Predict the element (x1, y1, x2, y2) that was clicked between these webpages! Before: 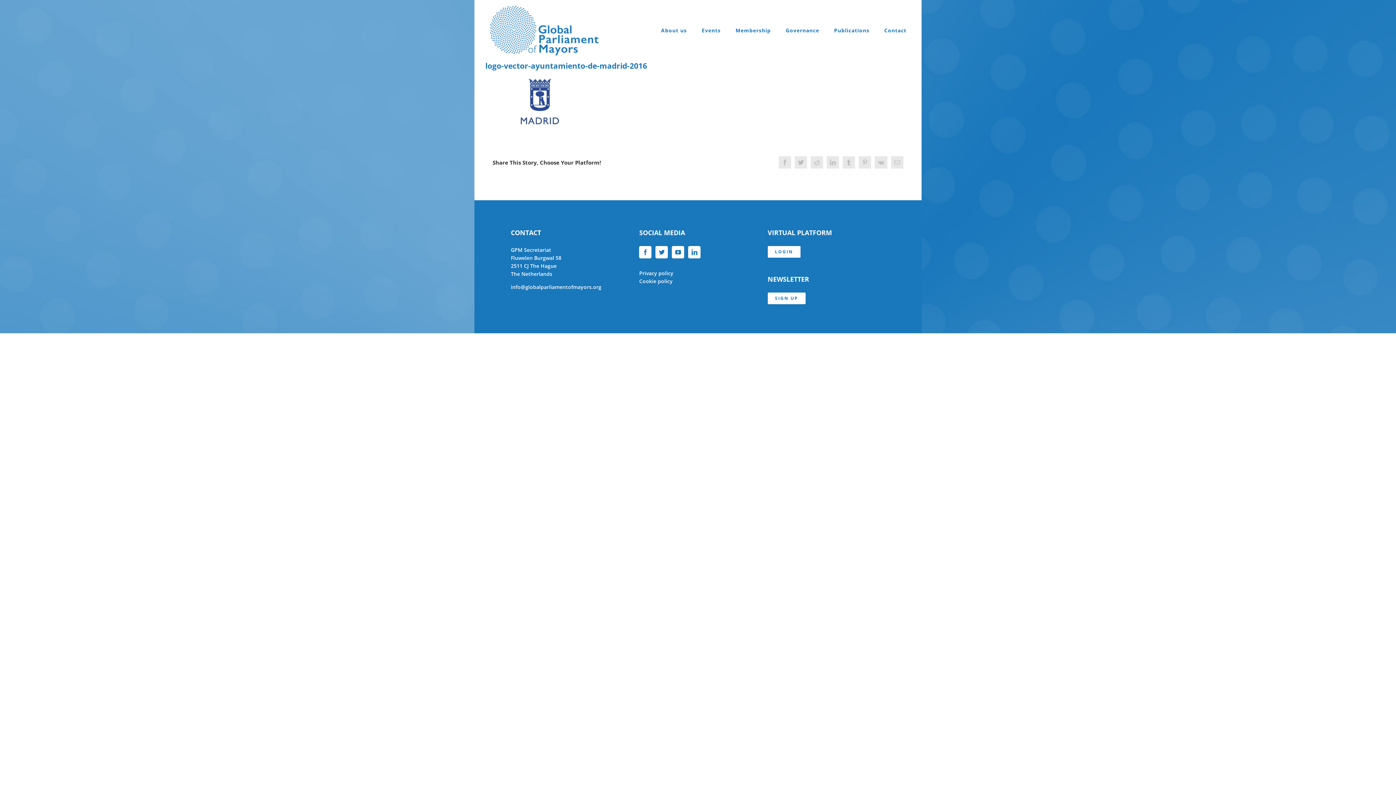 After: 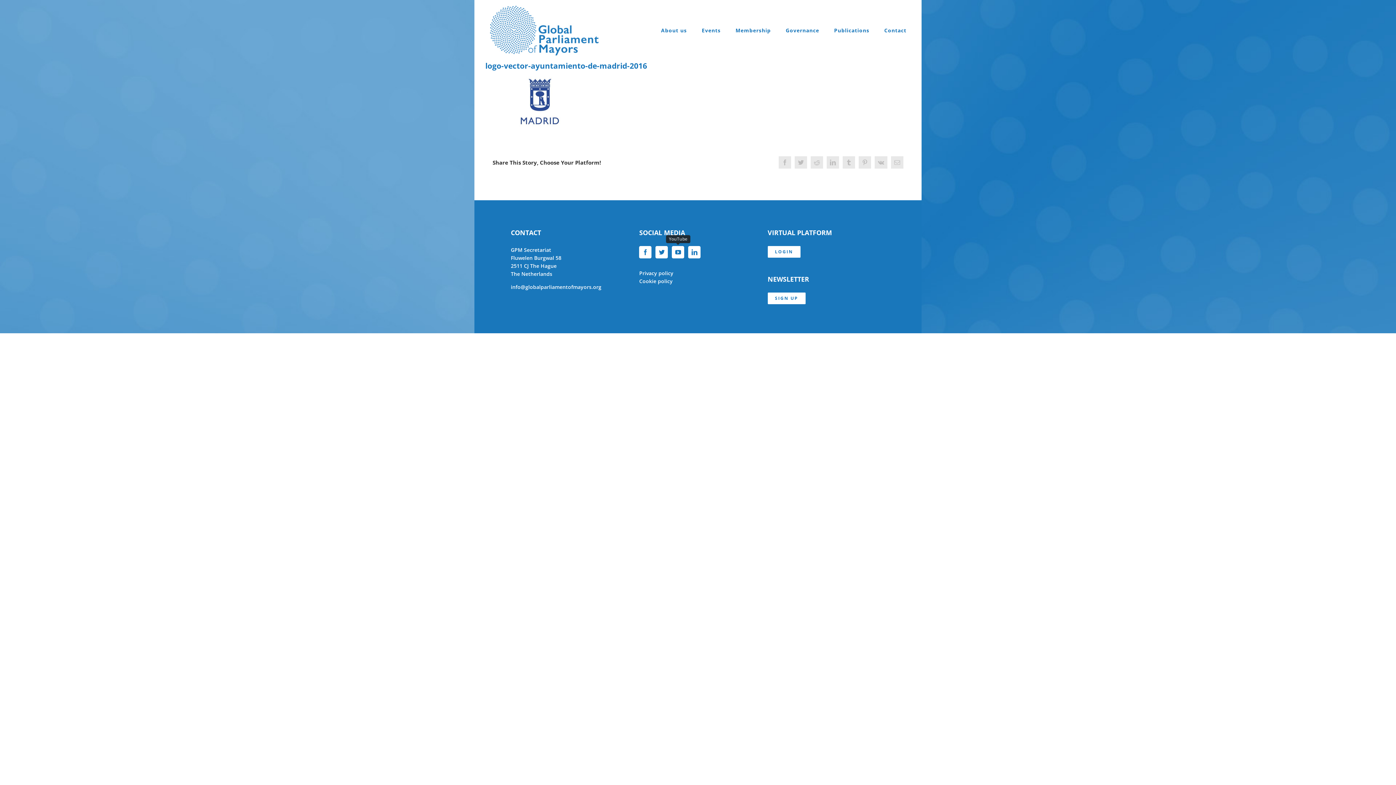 Action: label: YouTube bbox: (672, 246, 684, 258)